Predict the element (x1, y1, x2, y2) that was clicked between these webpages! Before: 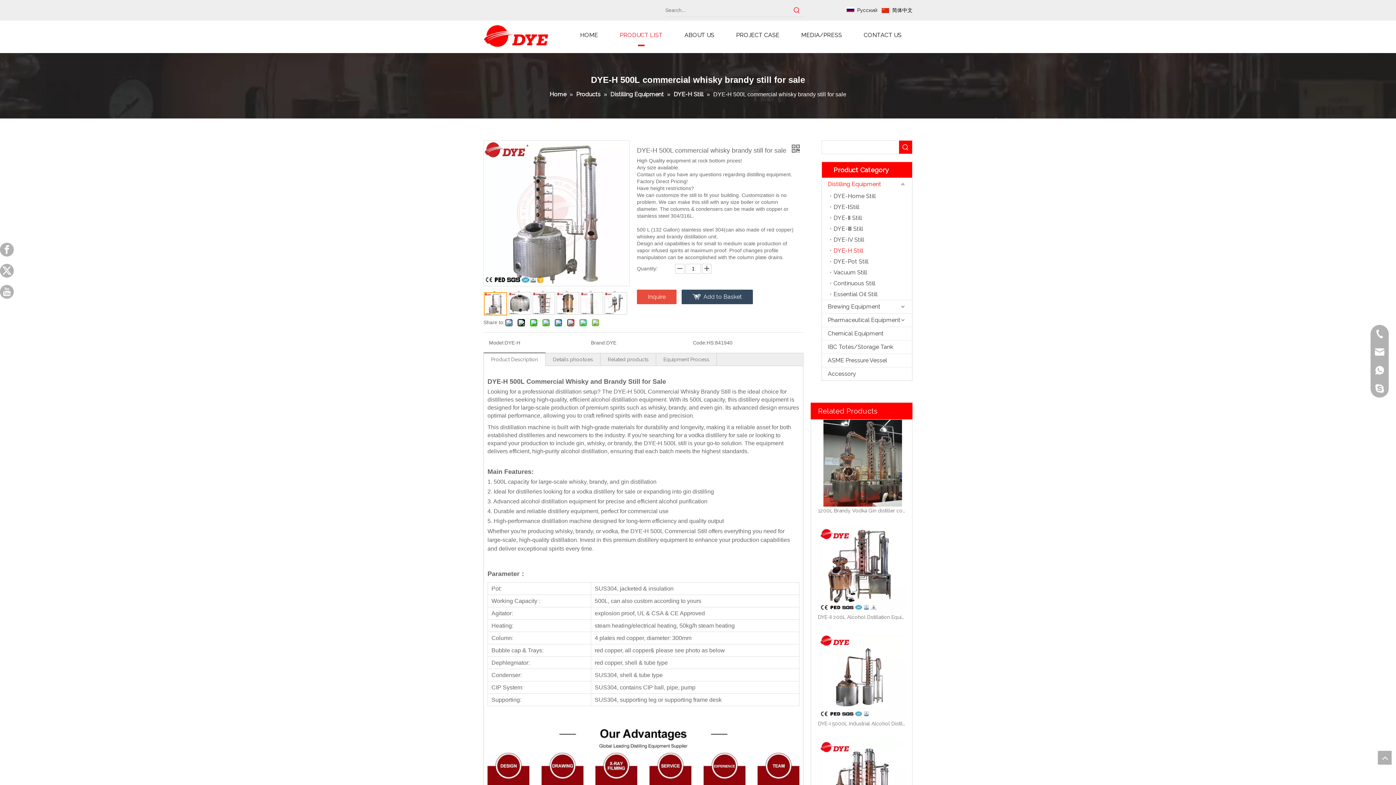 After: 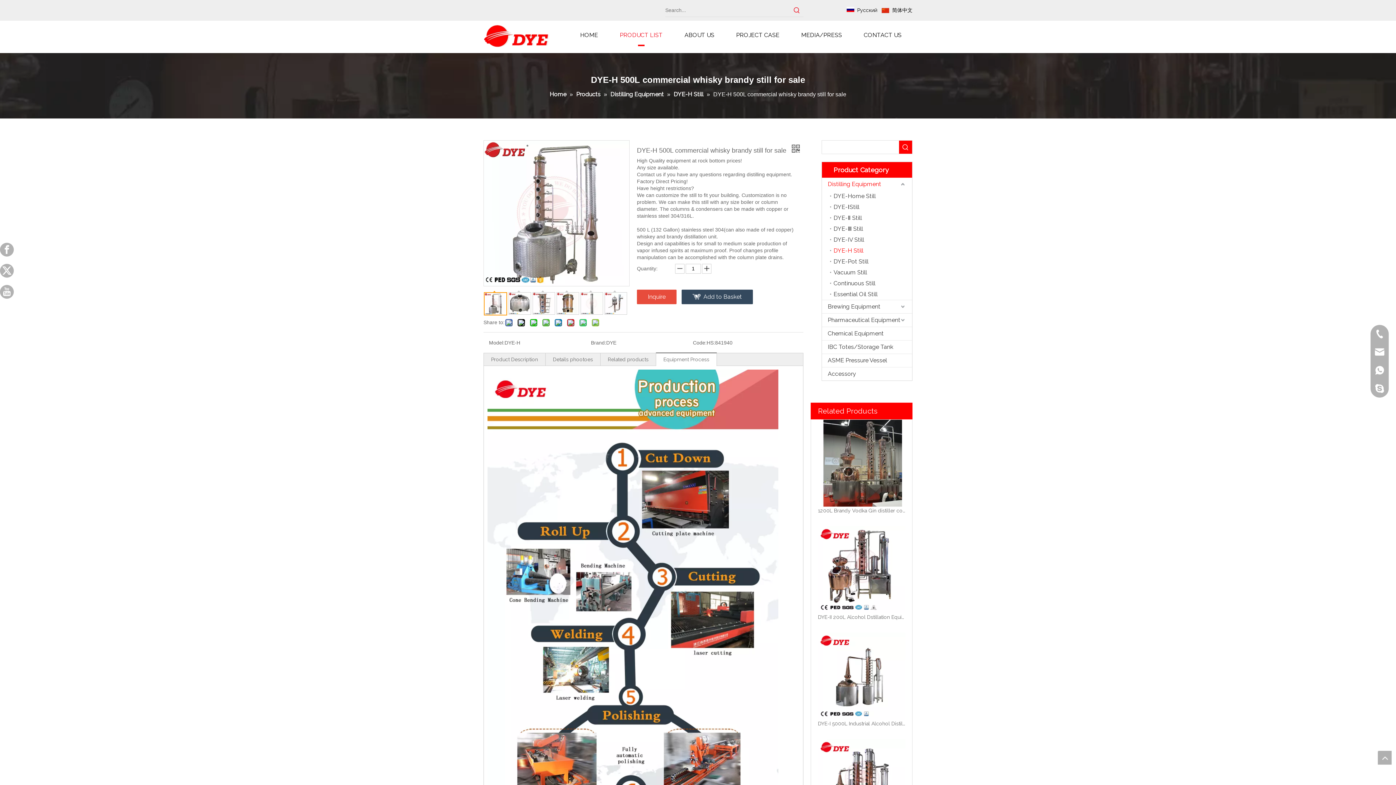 Action: label: Equipment Process bbox: (663, 356, 709, 362)